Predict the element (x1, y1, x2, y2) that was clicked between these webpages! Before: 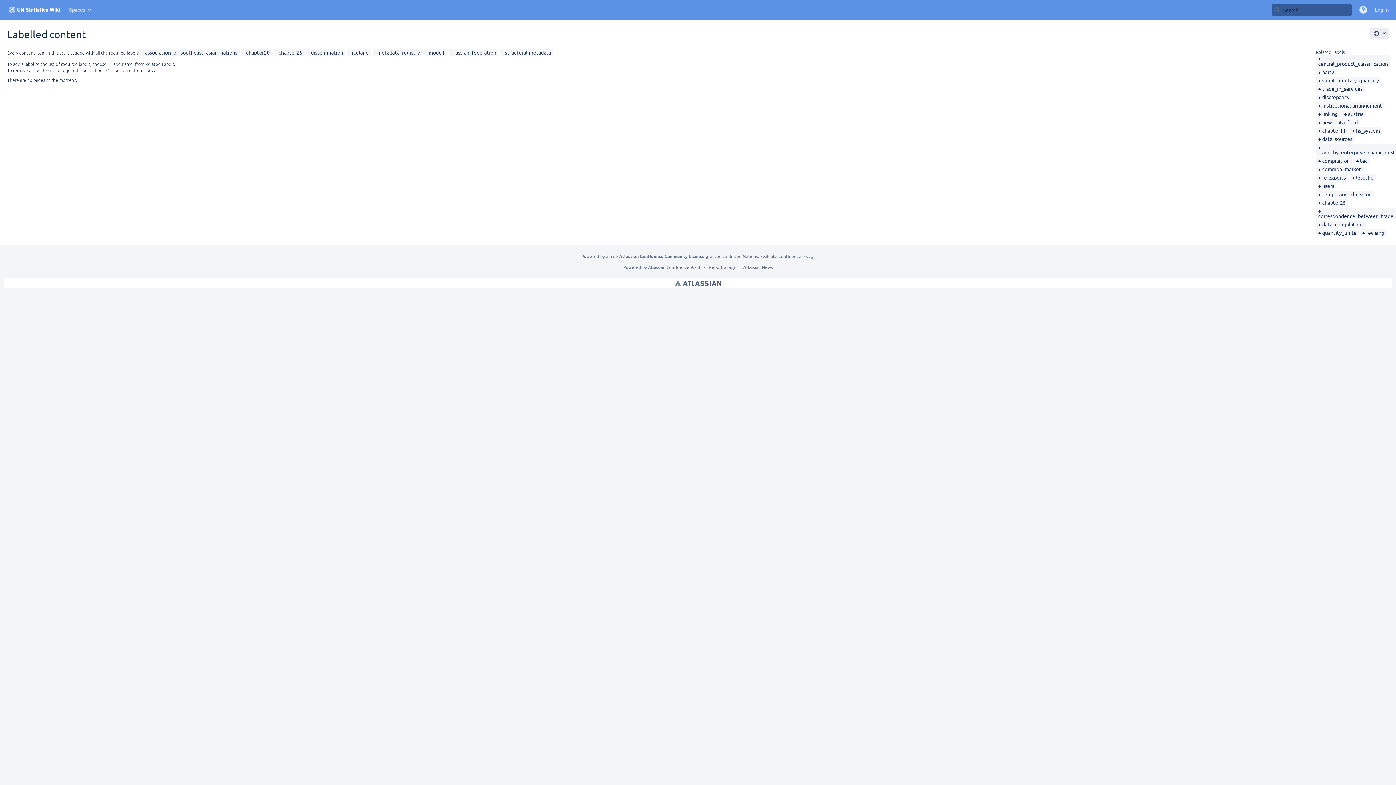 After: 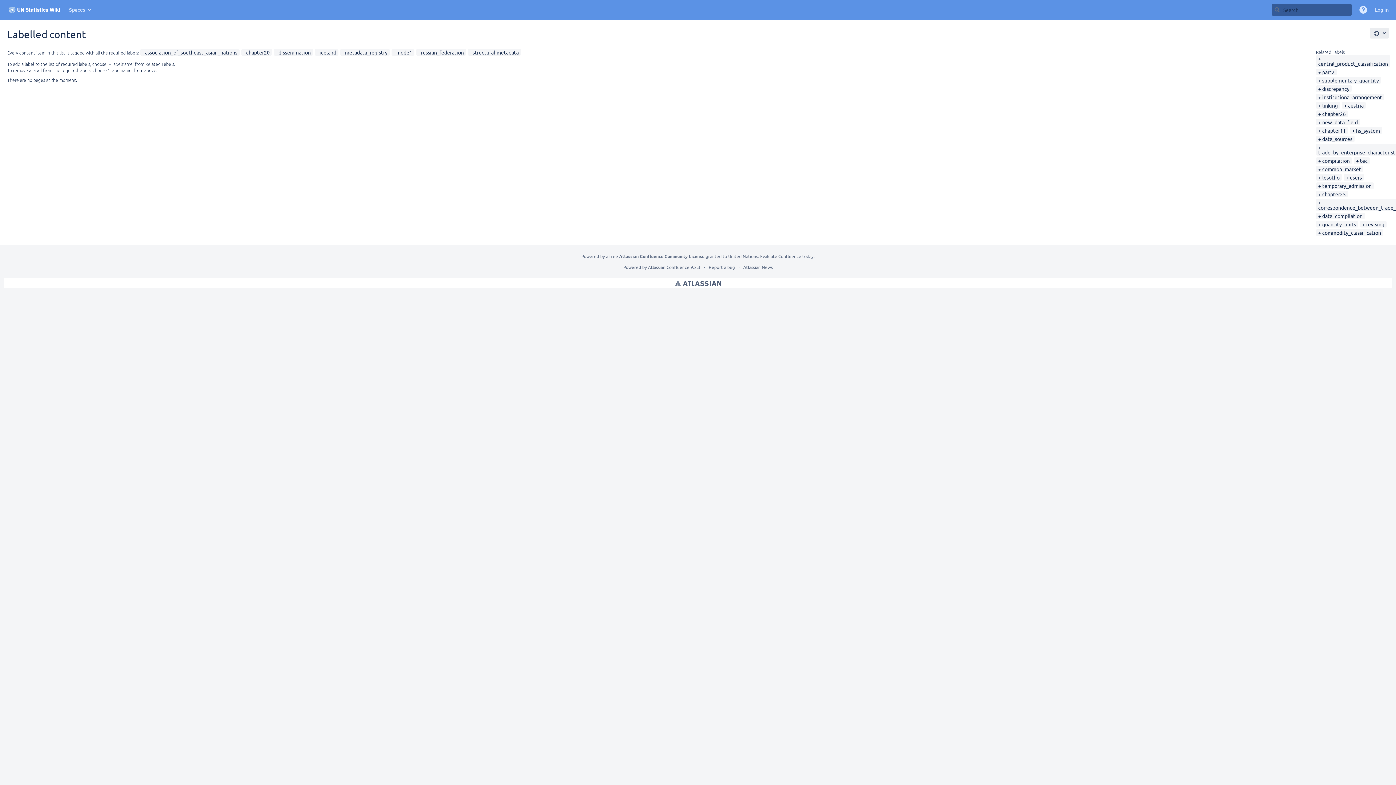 Action: label: chapter26 bbox: (276, 49, 302, 55)